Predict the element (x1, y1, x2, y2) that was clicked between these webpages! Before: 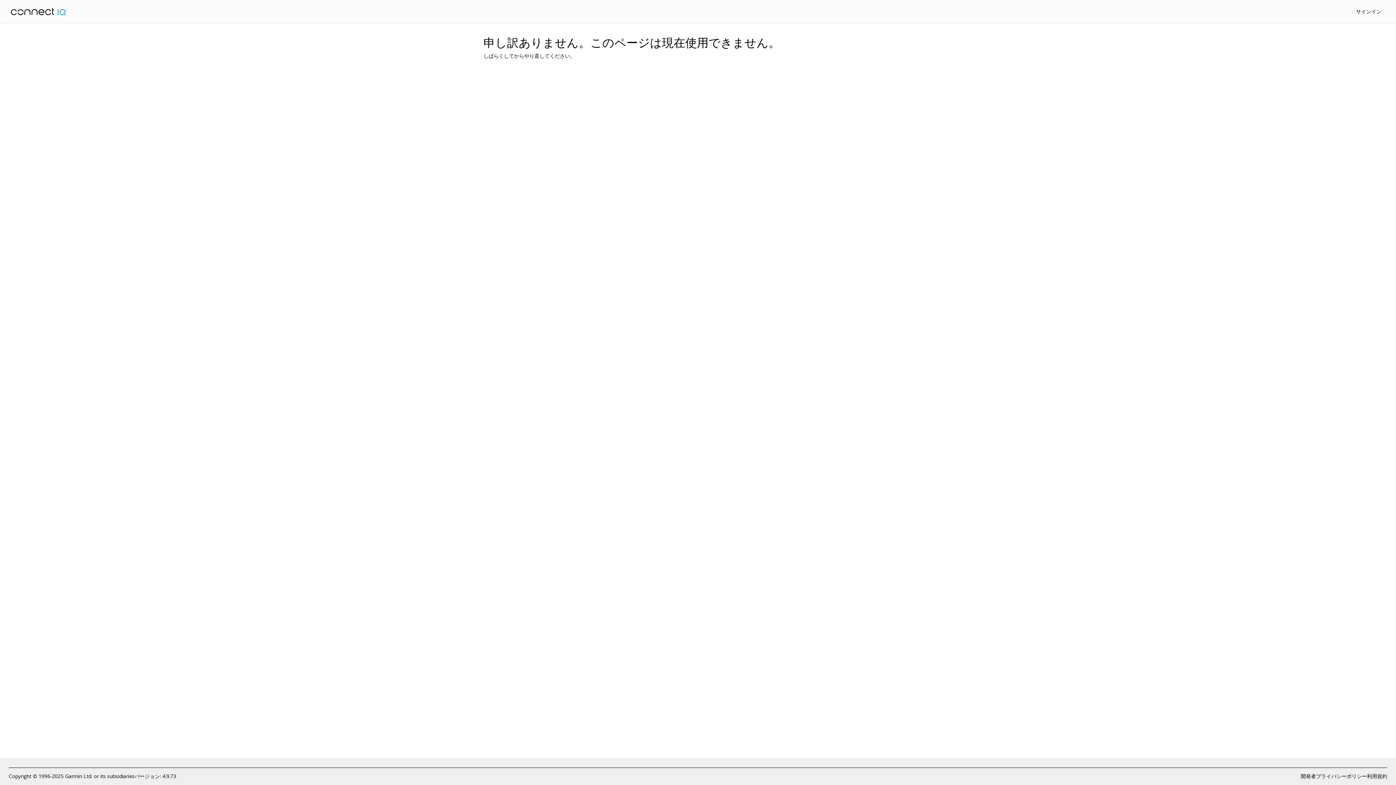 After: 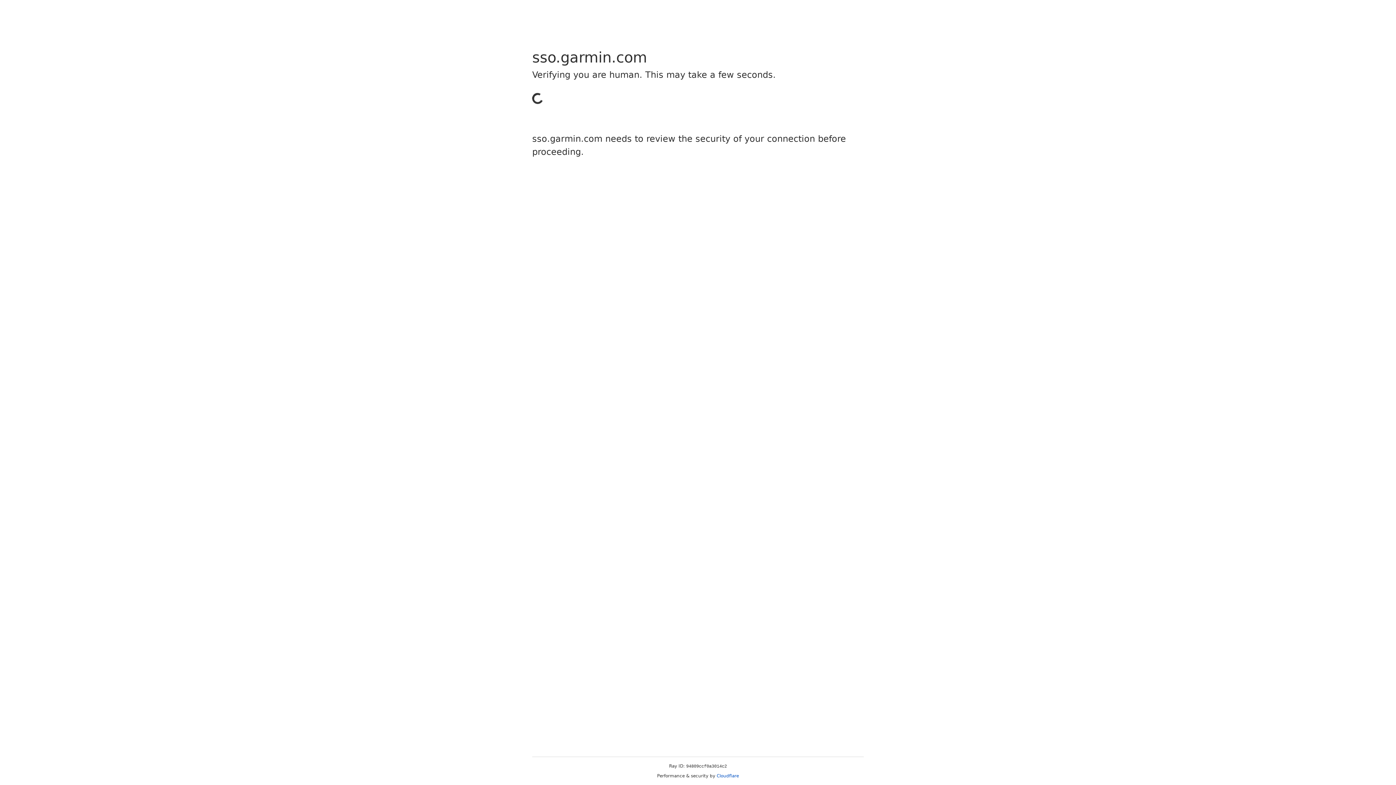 Action: bbox: (1356, 8, 1381, 14) label: サインイン